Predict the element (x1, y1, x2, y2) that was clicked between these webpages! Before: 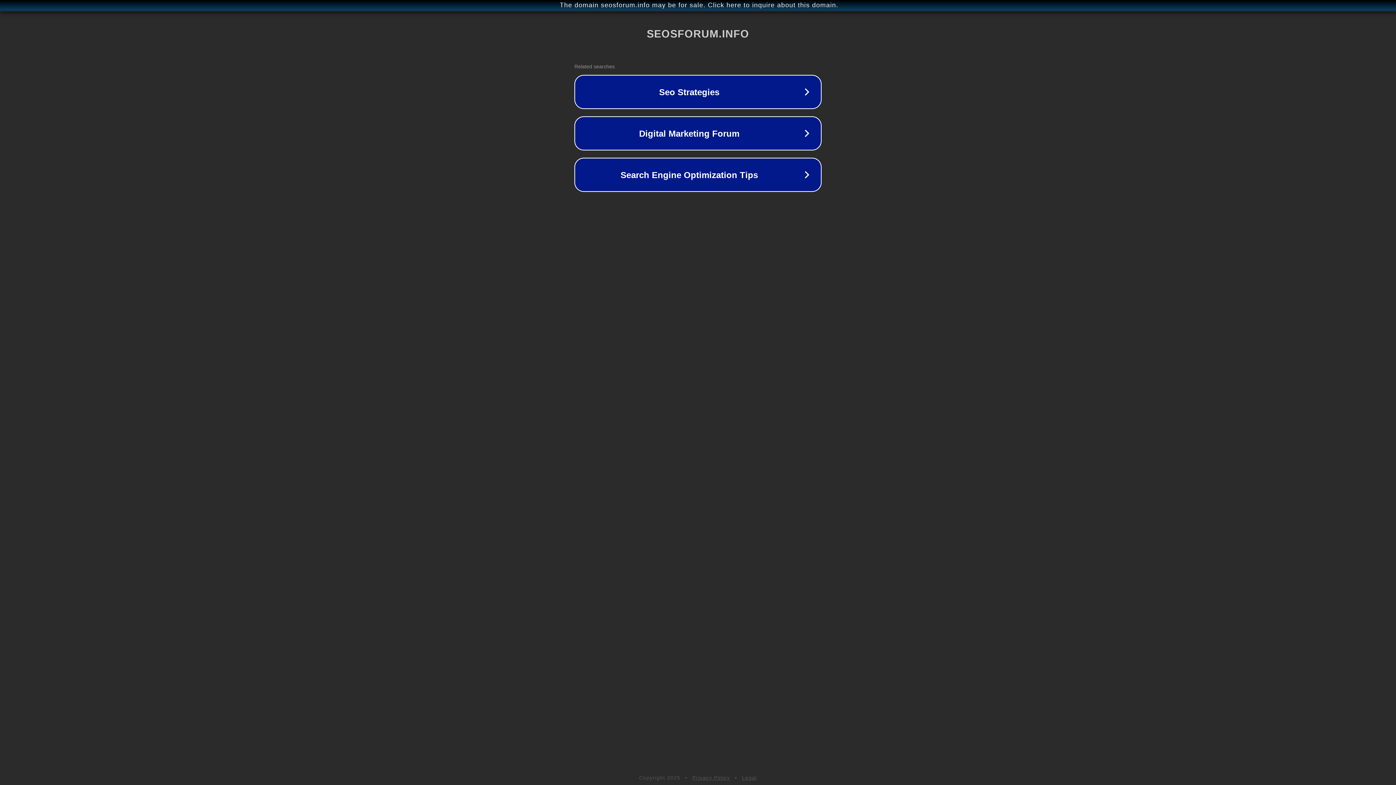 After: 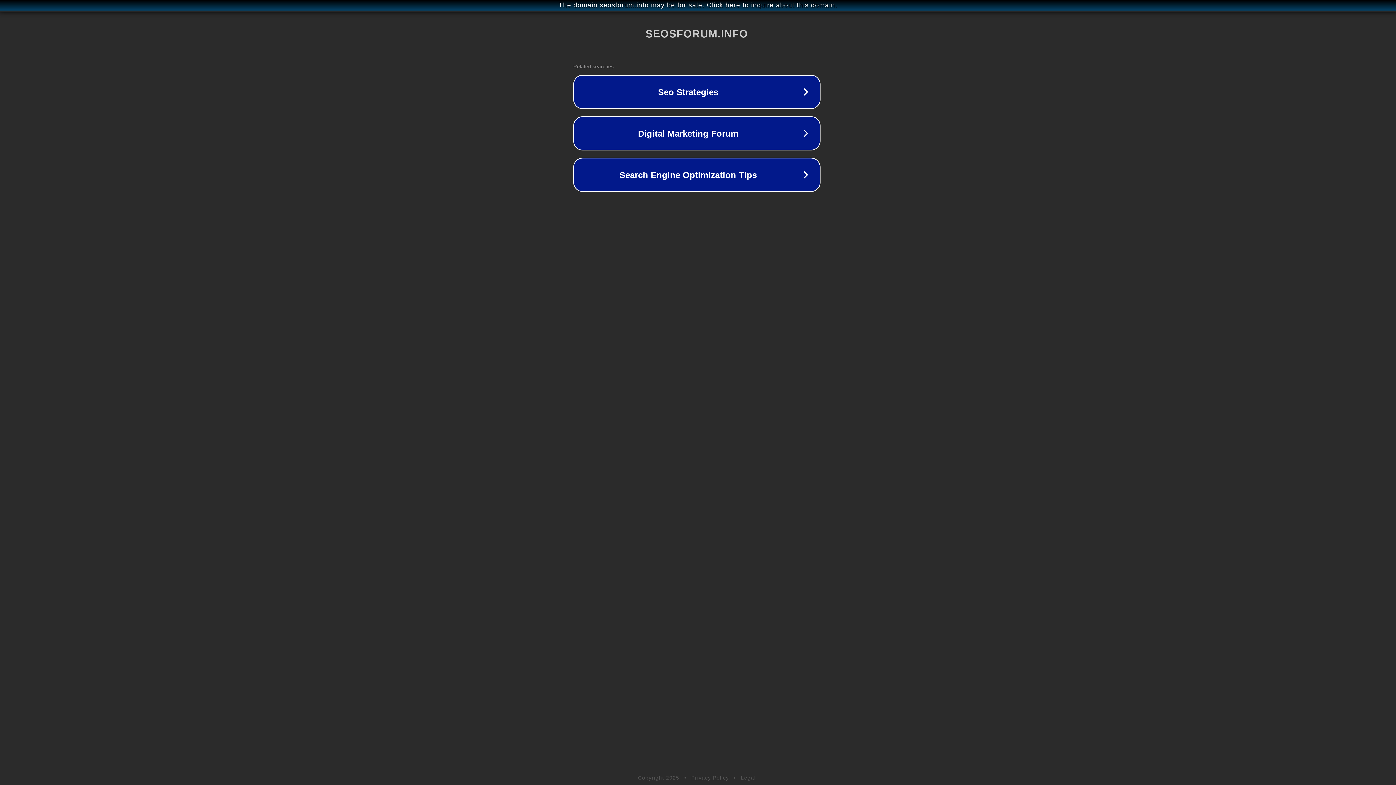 Action: bbox: (1, 1, 1397, 9) label: The domain seosforum.info may be for sale. Click here to inquire about this domain.